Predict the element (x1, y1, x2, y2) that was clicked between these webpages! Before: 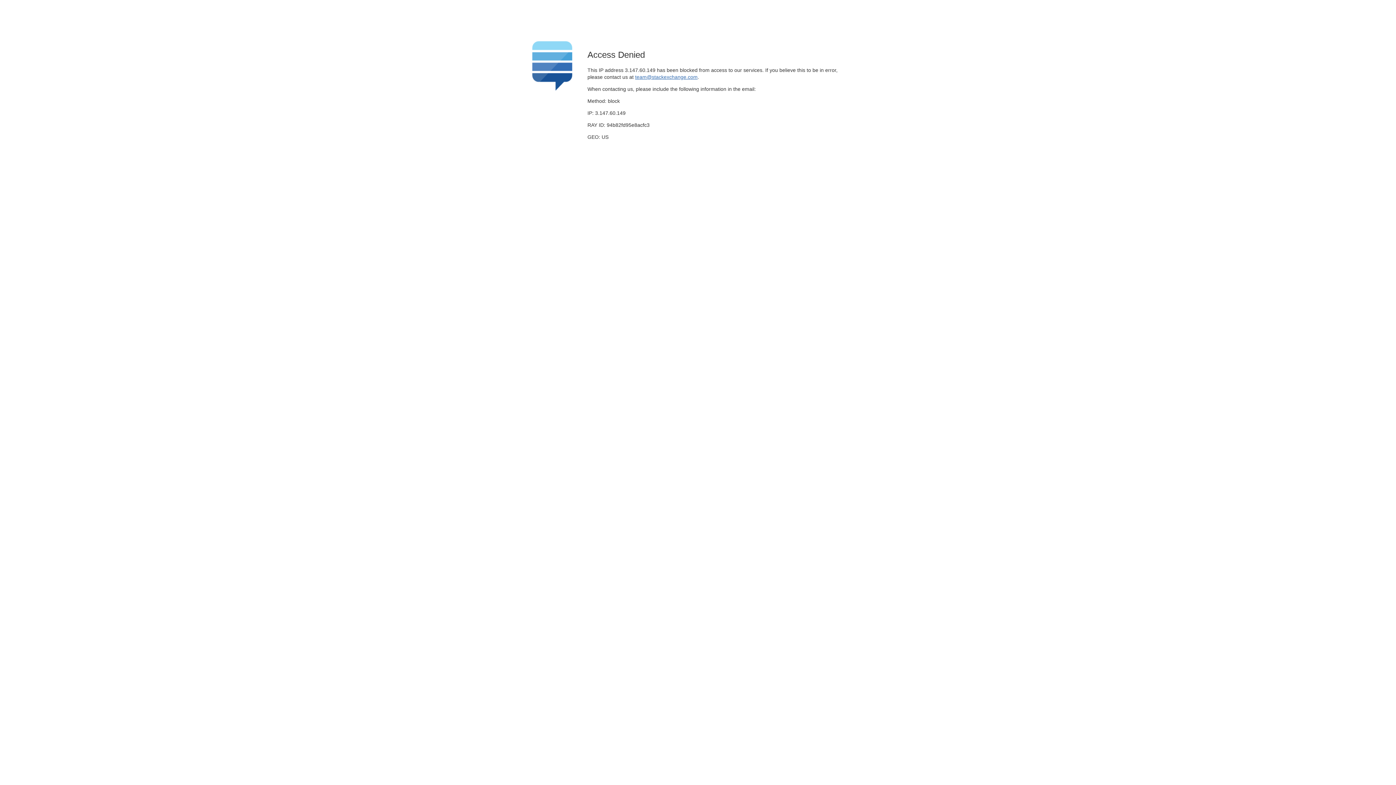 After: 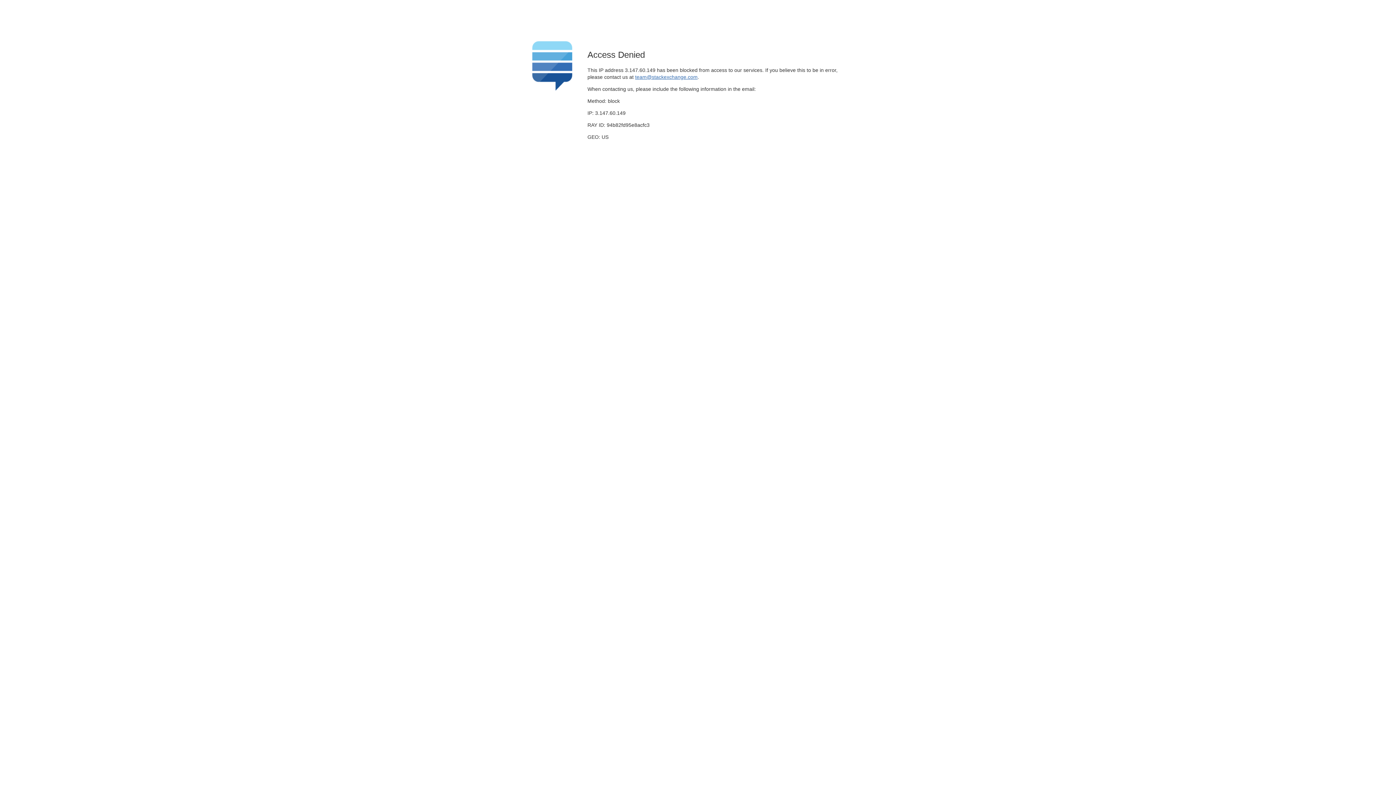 Action: bbox: (635, 74, 697, 79) label: team@stackexchange.com